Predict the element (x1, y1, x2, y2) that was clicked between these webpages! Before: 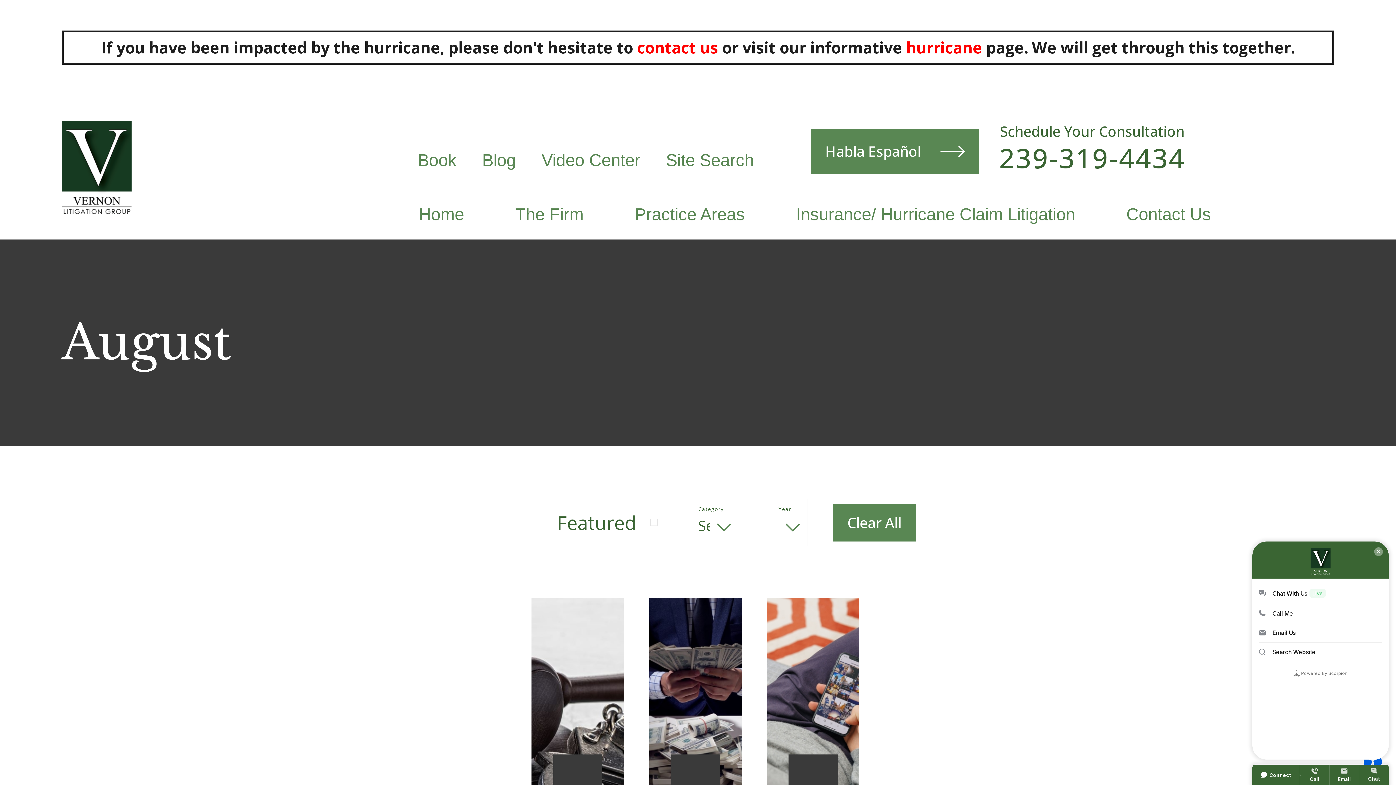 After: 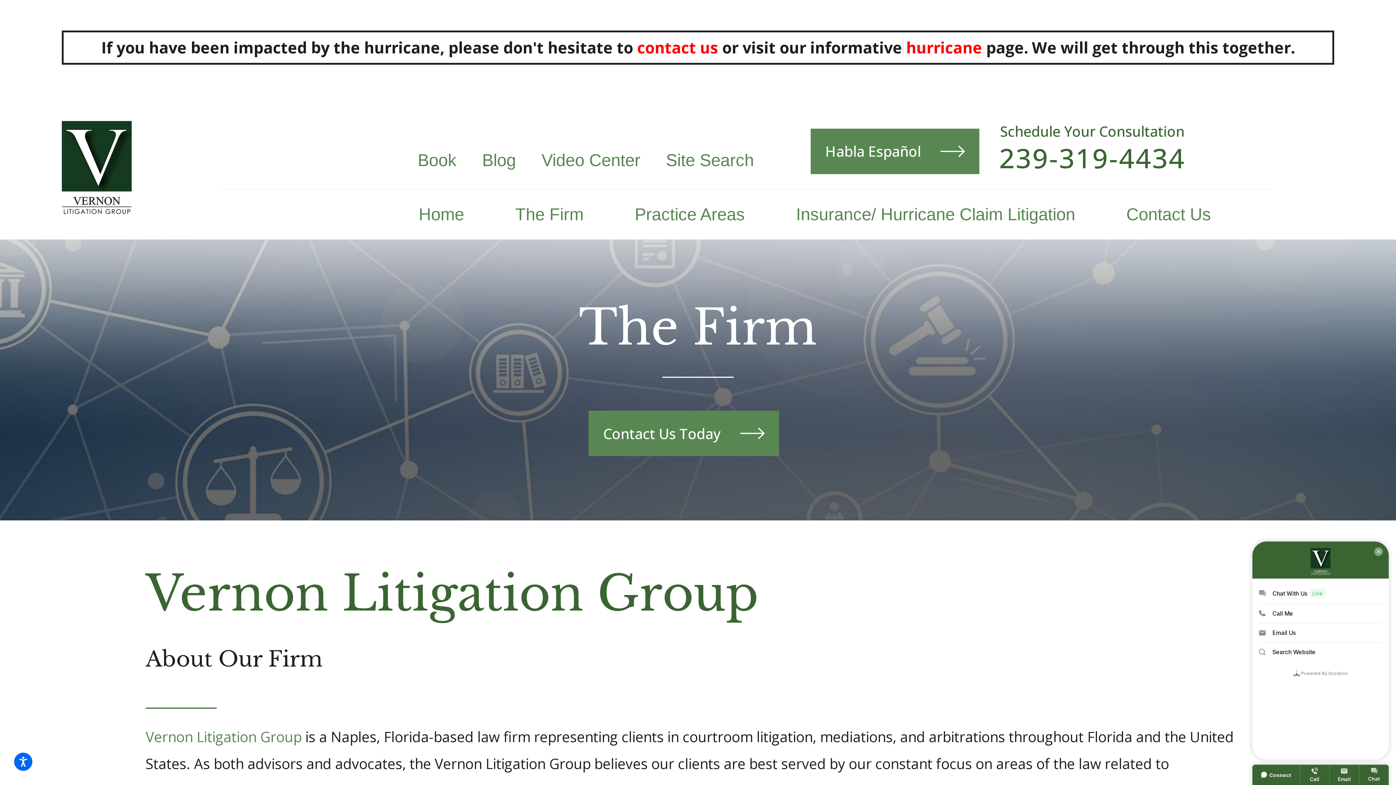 Action: bbox: (515, 189, 583, 239) label: The Firm